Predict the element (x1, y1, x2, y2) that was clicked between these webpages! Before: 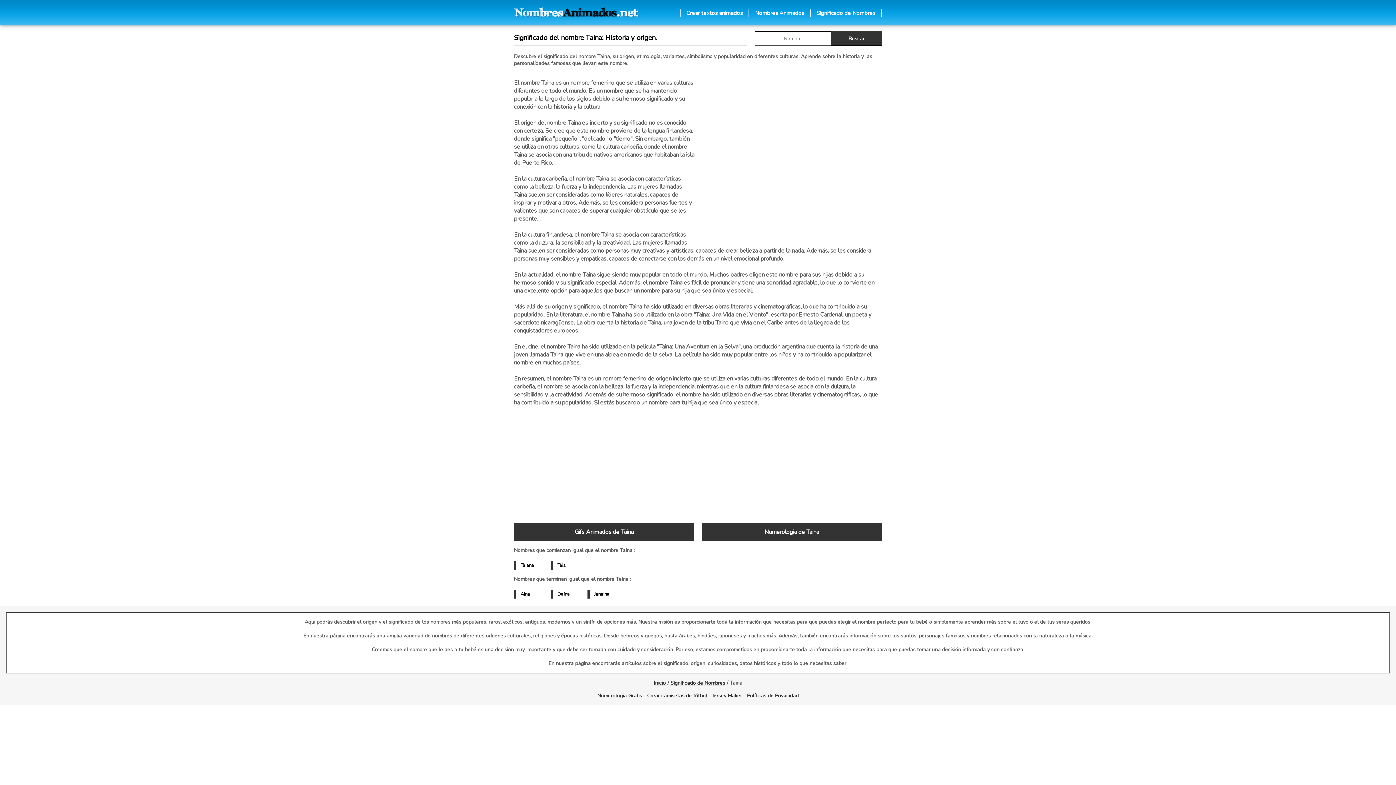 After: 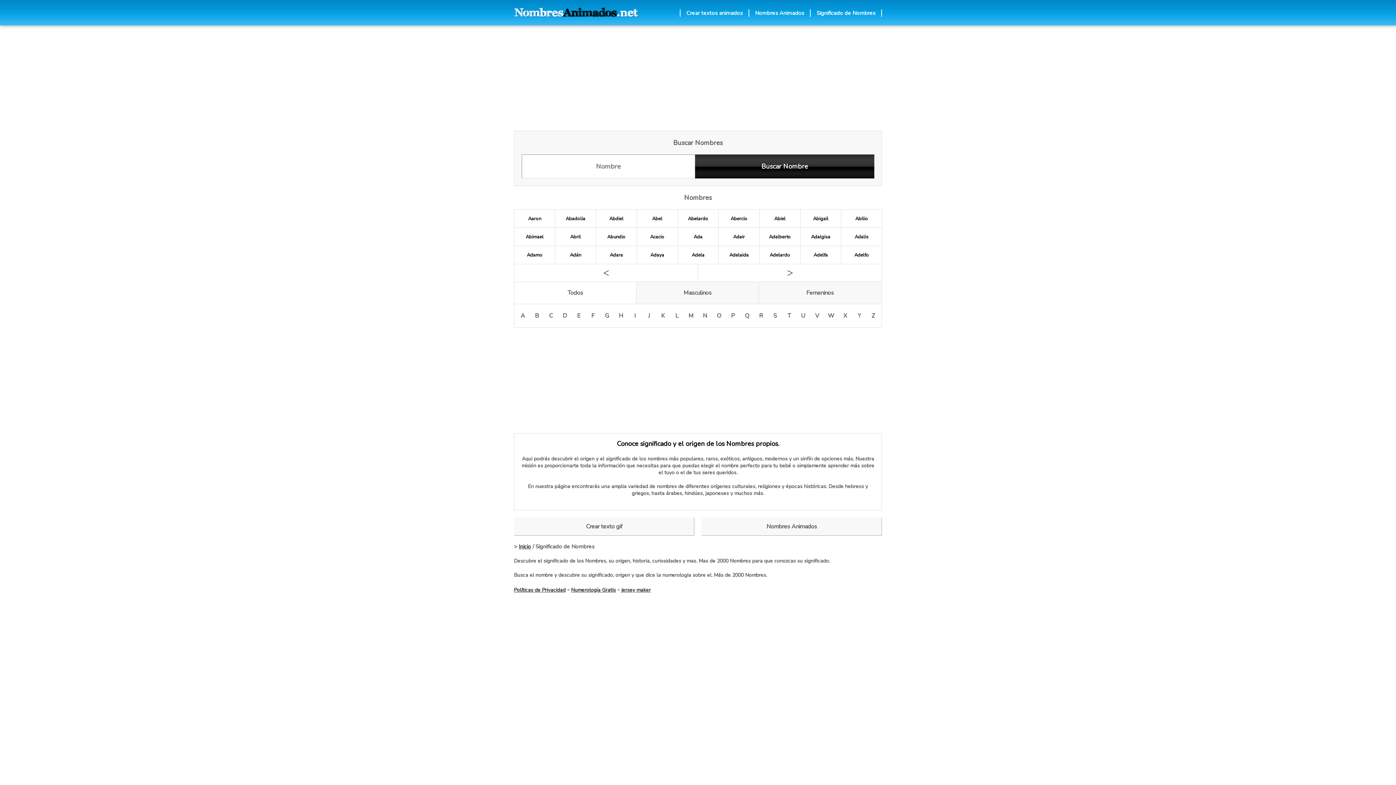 Action: bbox: (670, 680, 725, 686) label: Significado de Nombres